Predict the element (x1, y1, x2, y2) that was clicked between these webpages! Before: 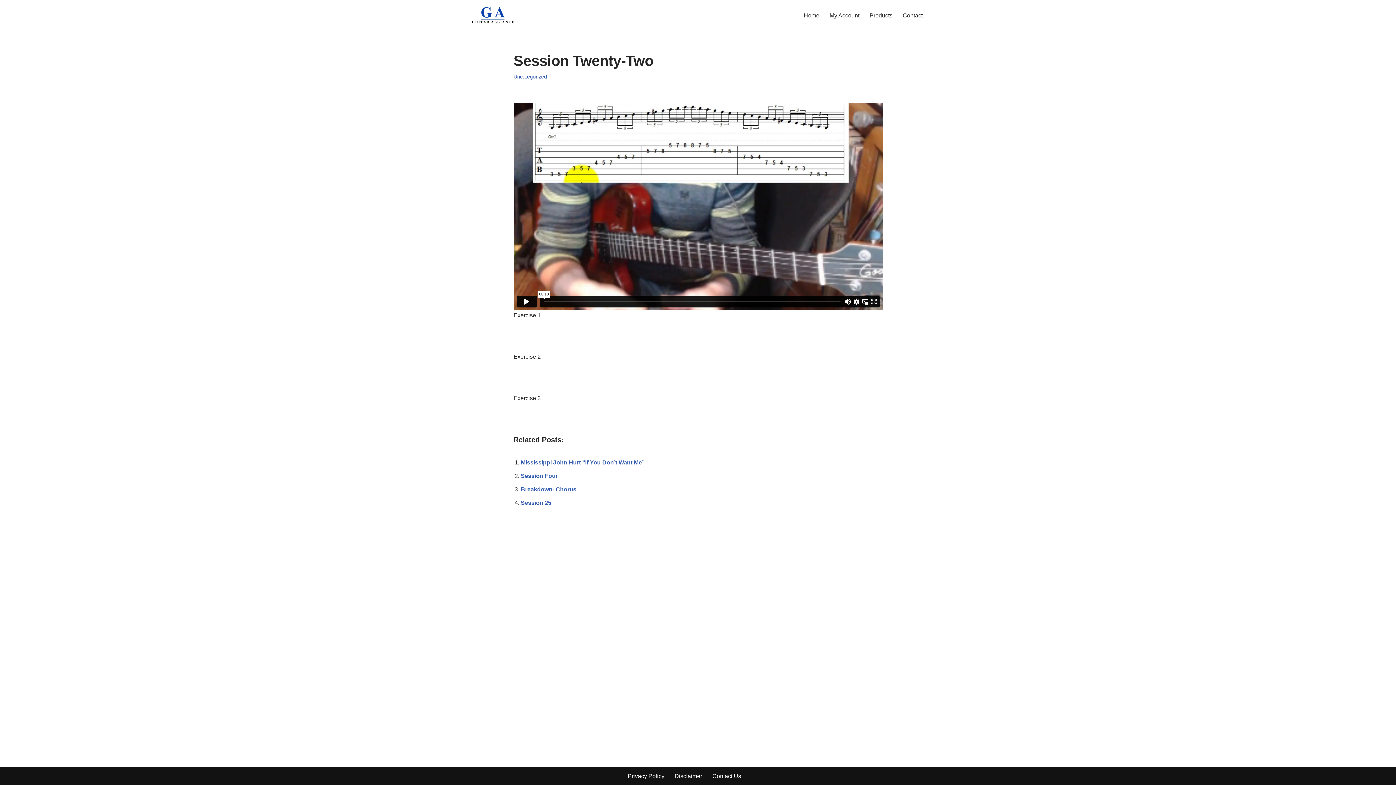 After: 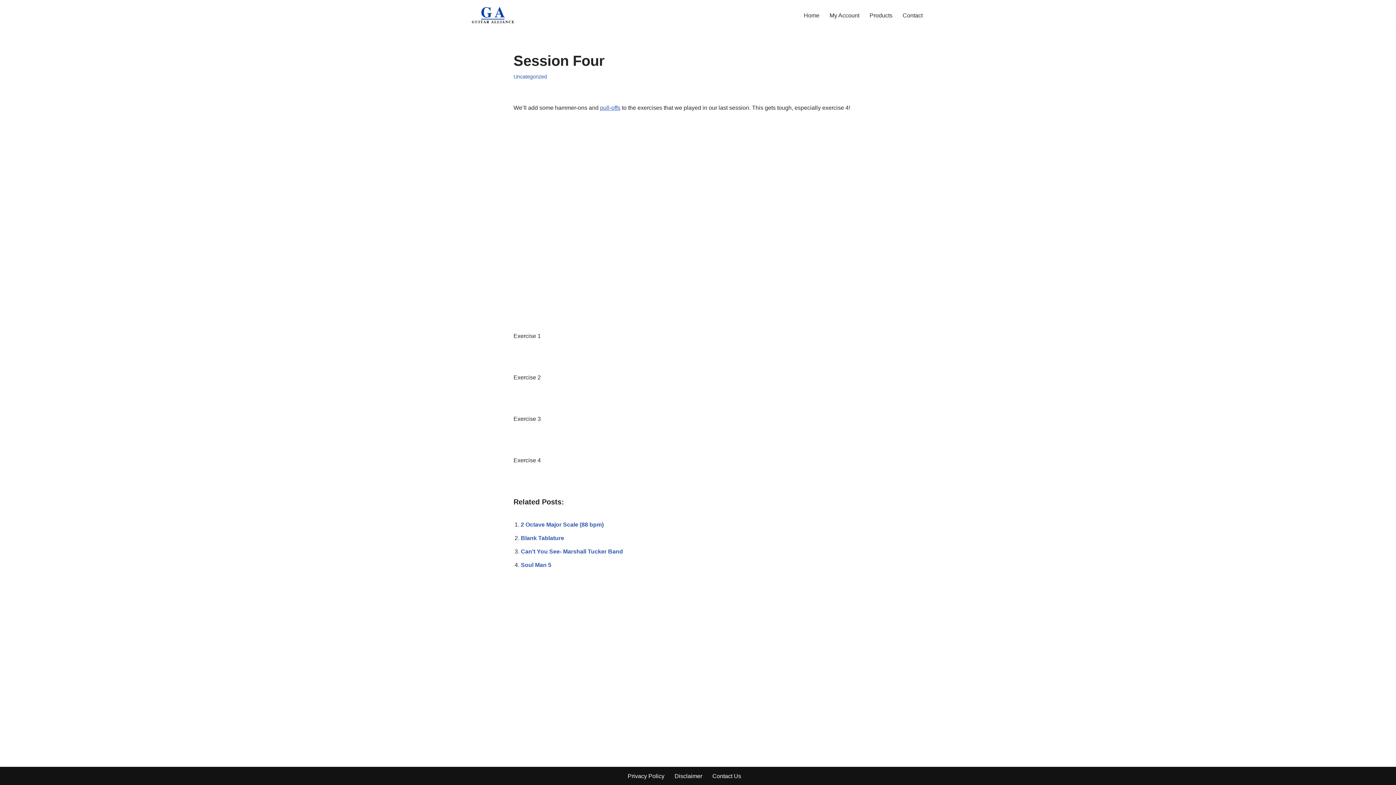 Action: bbox: (520, 472, 558, 479) label: Session Four